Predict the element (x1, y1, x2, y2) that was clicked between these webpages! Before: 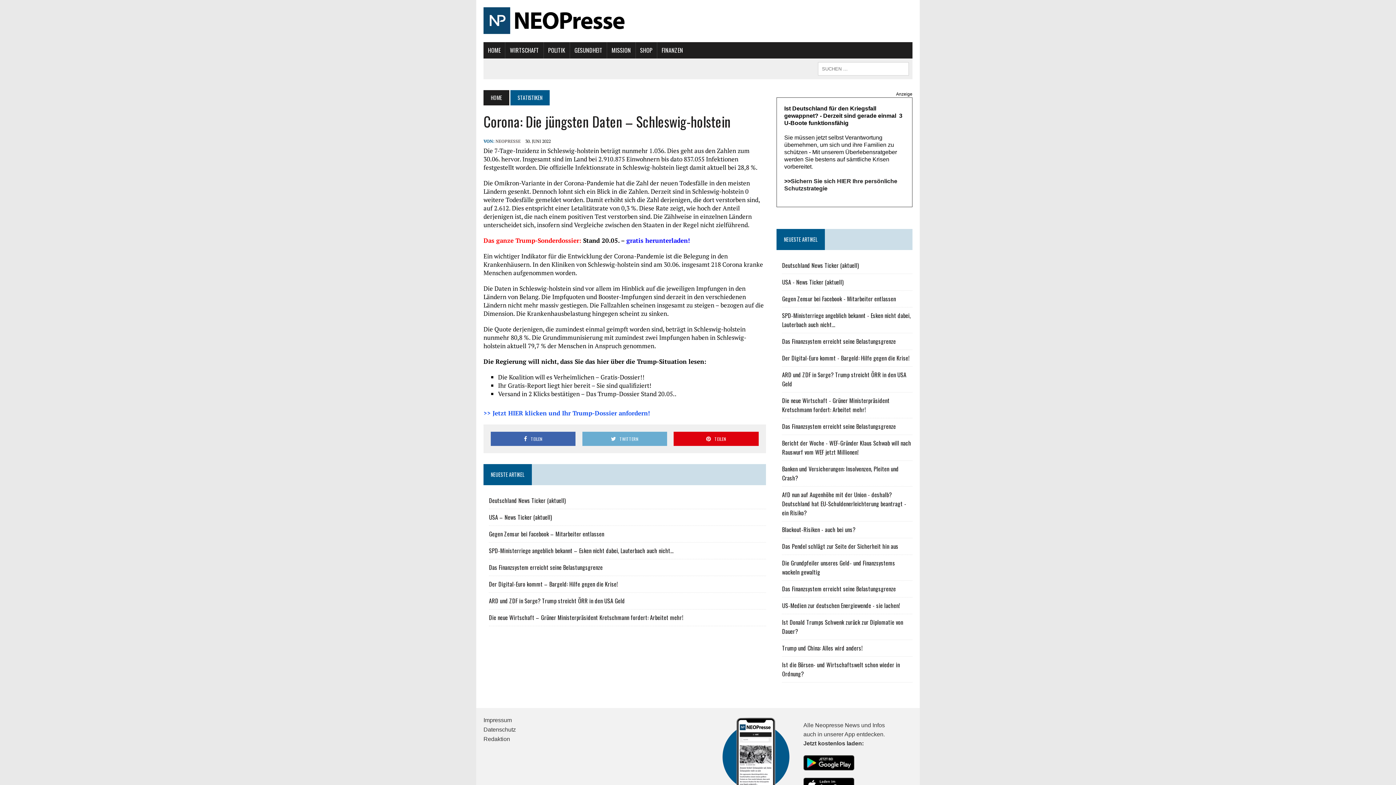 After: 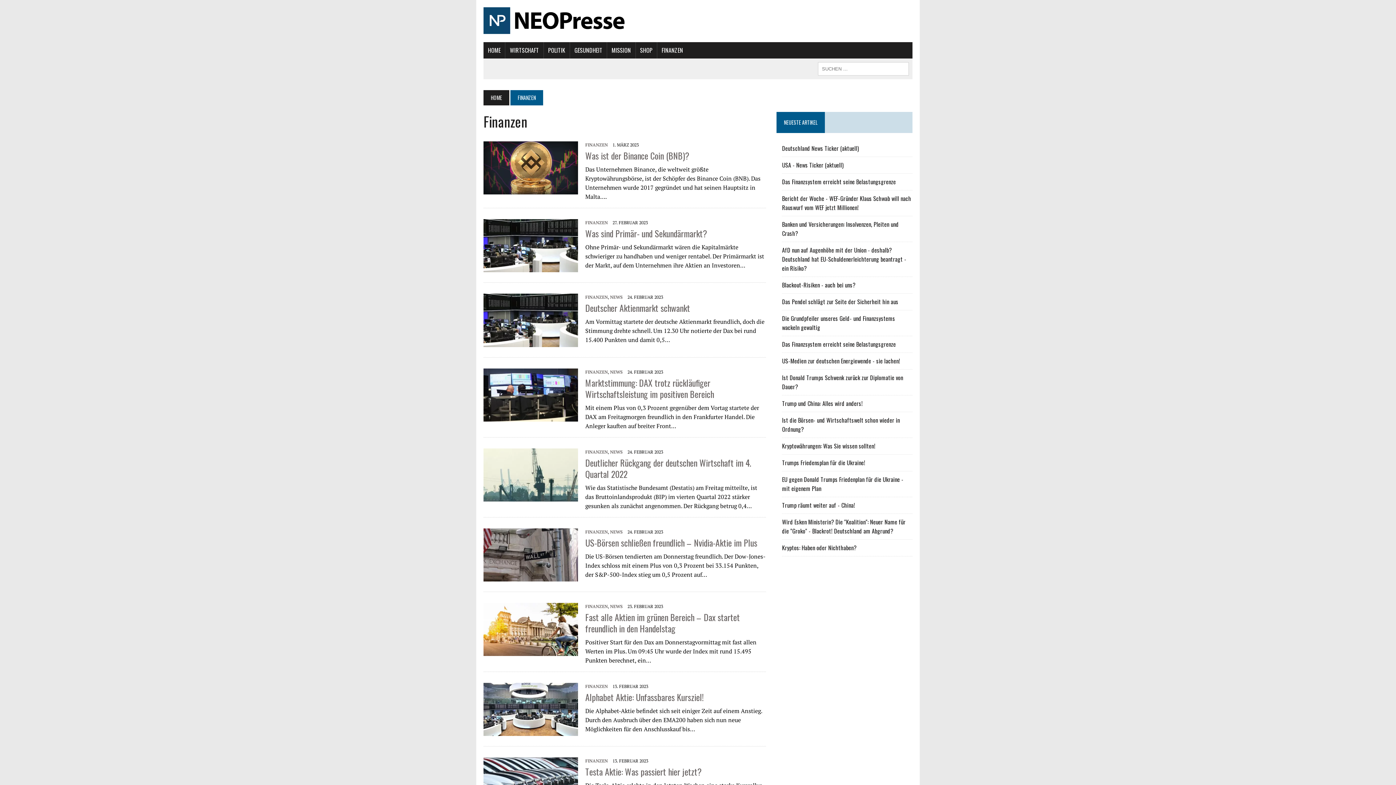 Action: label: FINANZEN bbox: (657, 42, 687, 58)